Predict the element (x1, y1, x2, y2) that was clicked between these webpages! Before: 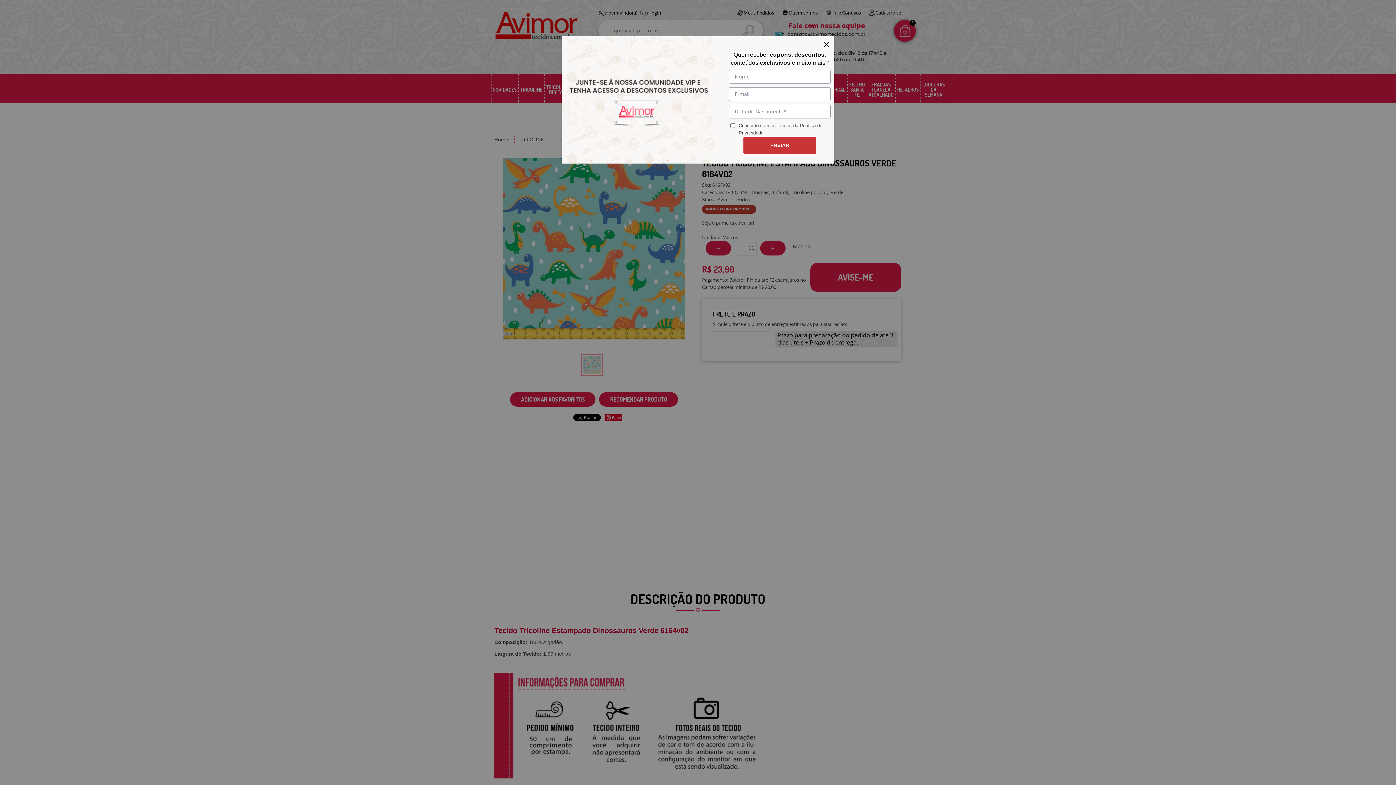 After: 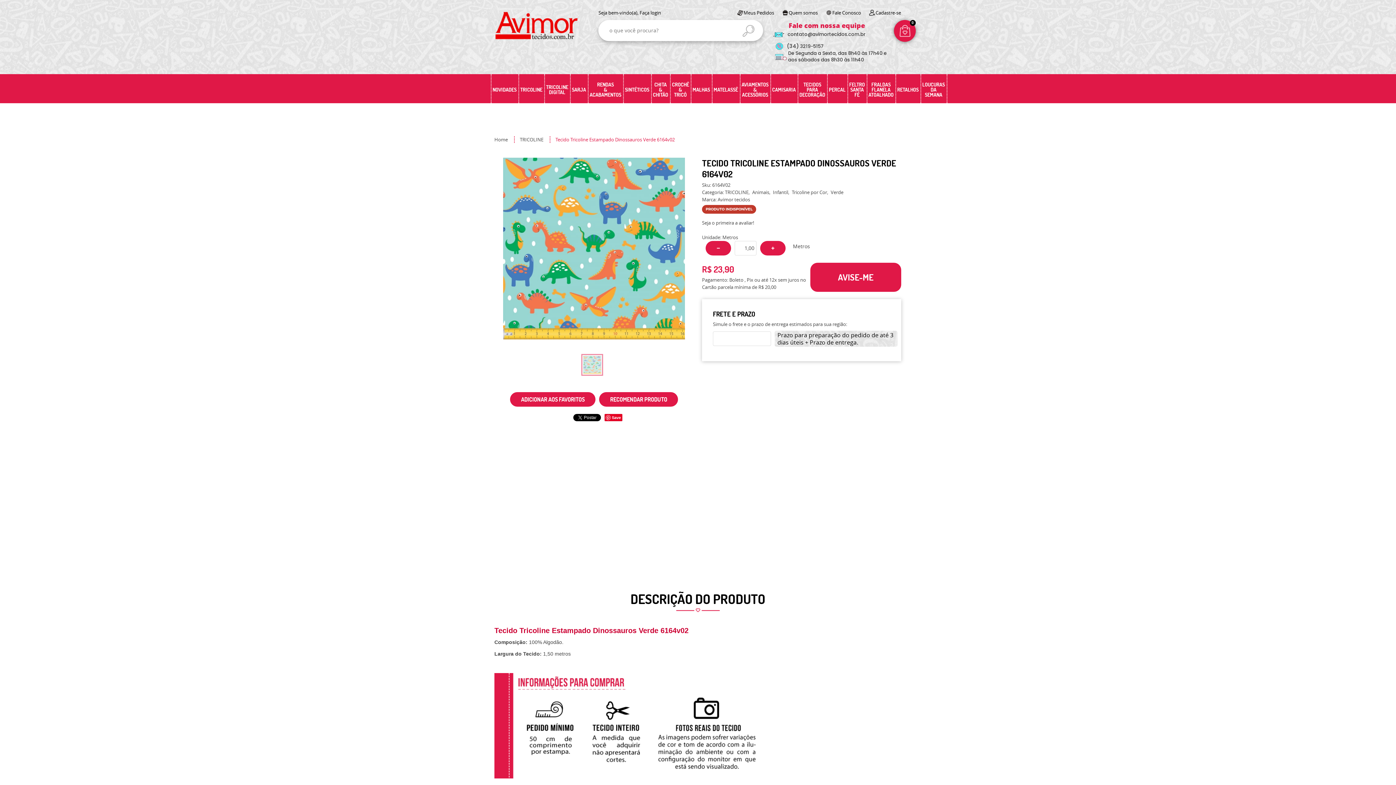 Action: bbox: (824, 41, 829, 46)